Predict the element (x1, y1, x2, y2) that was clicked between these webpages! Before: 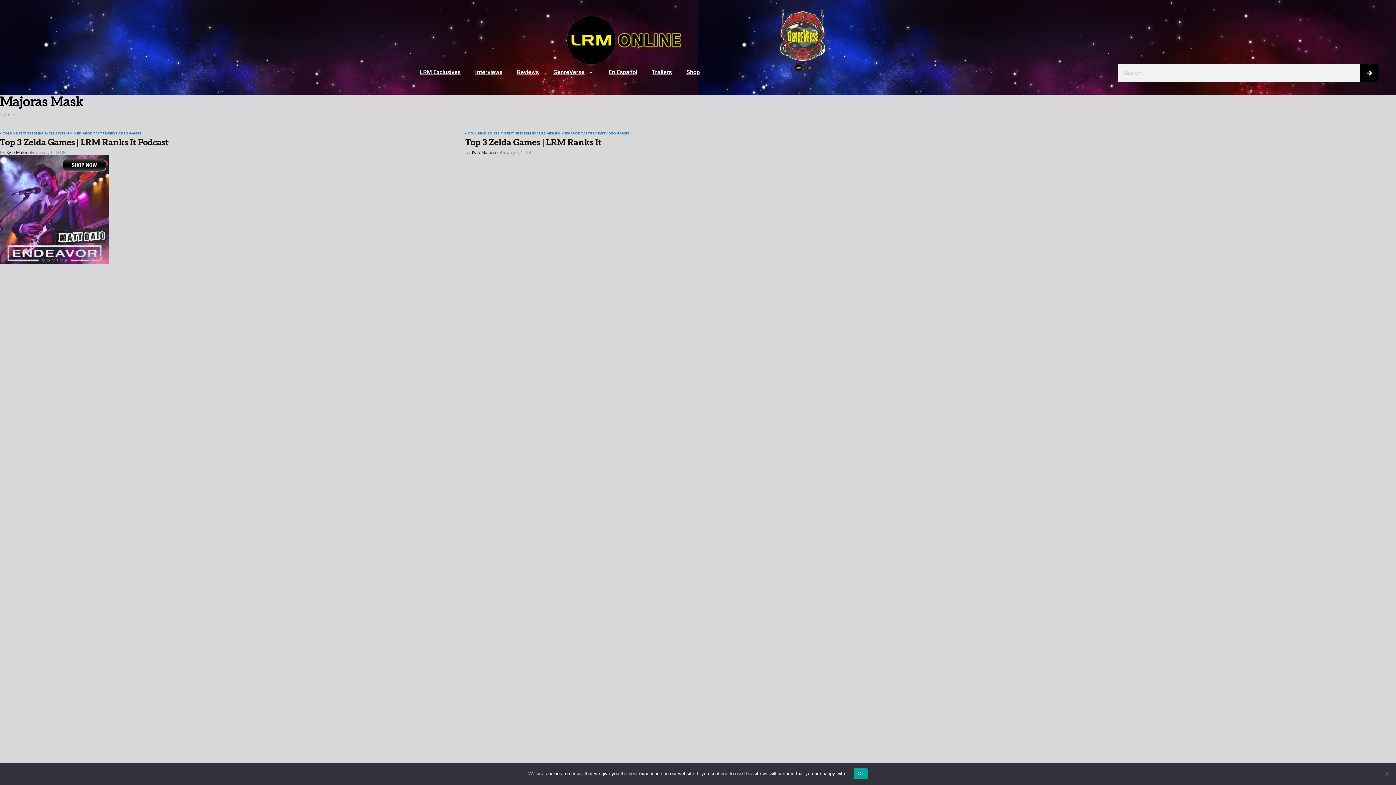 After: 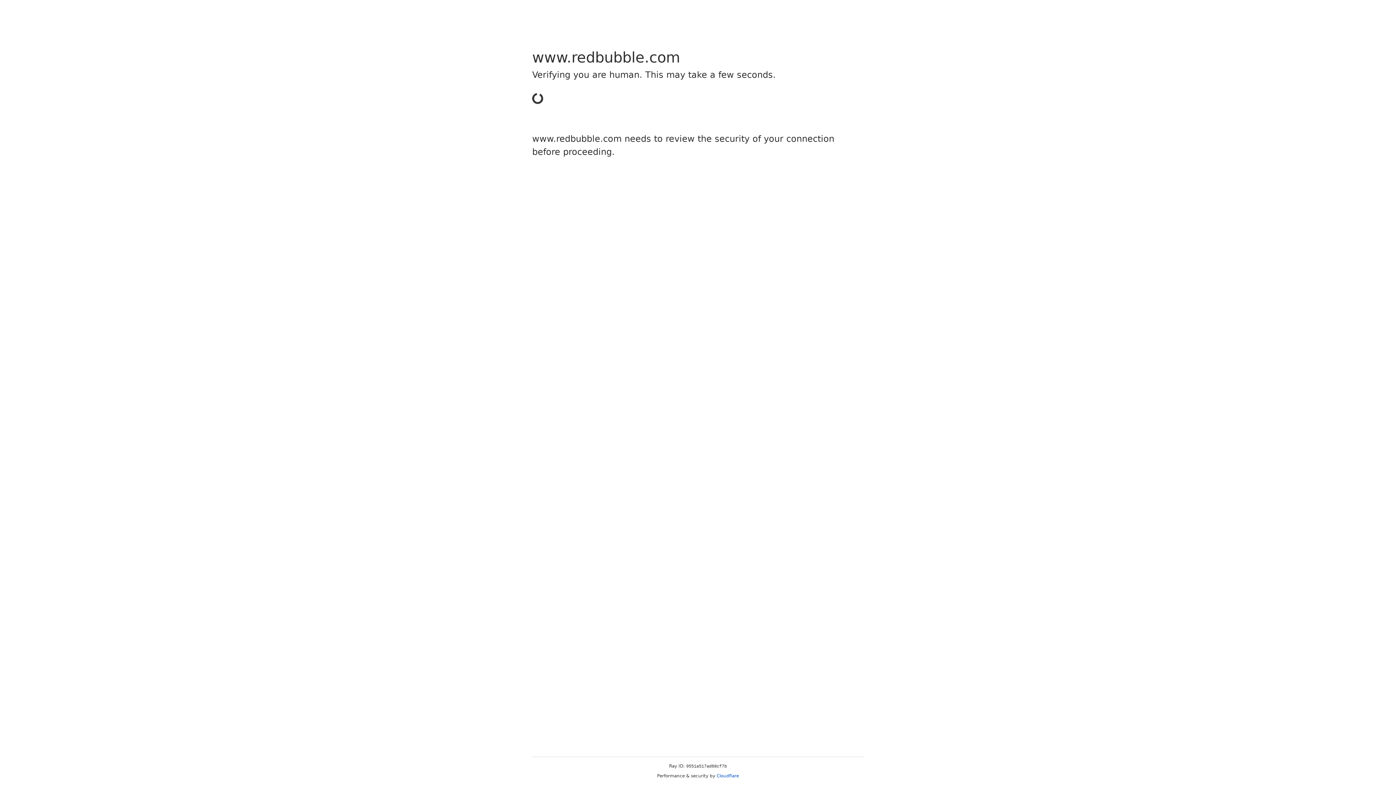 Action: bbox: (679, 63, 707, 80) label: Shop